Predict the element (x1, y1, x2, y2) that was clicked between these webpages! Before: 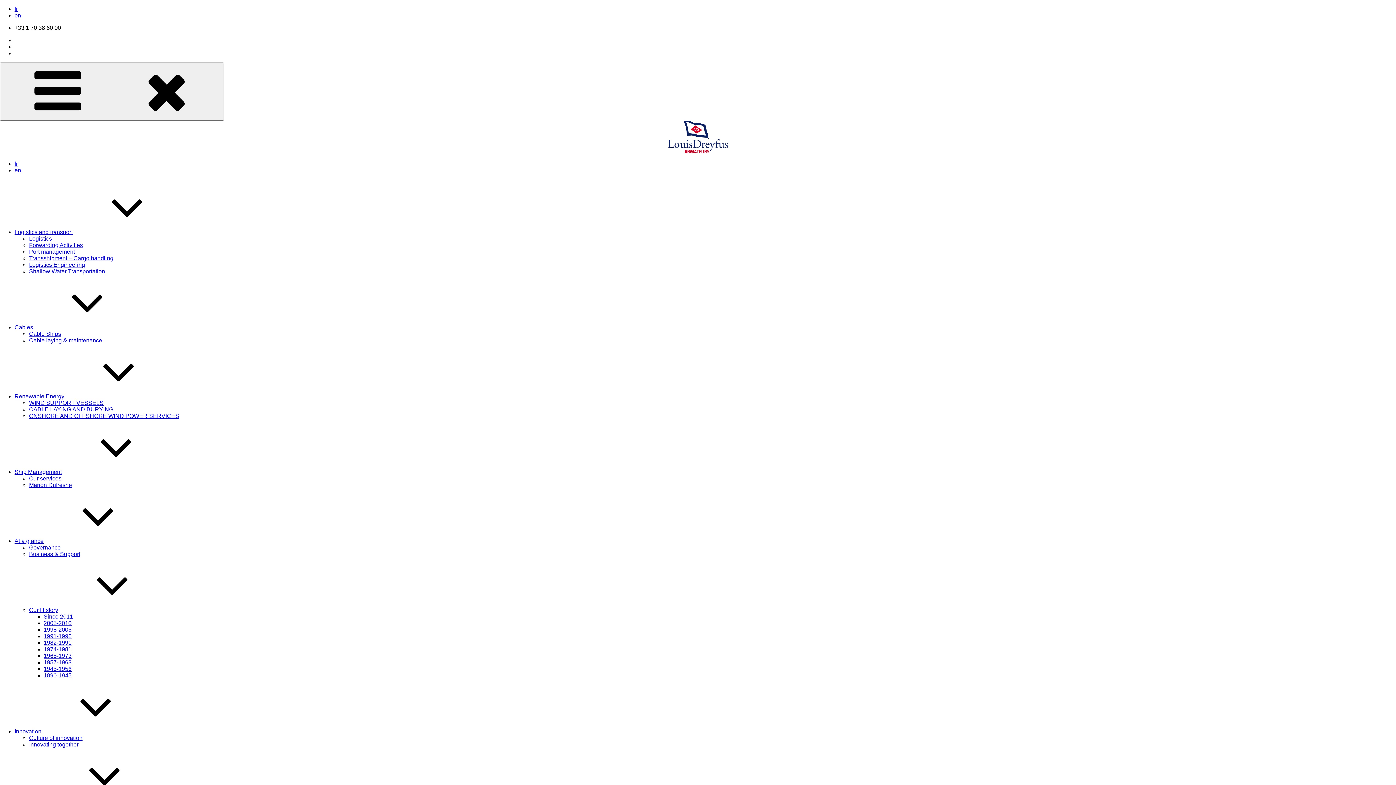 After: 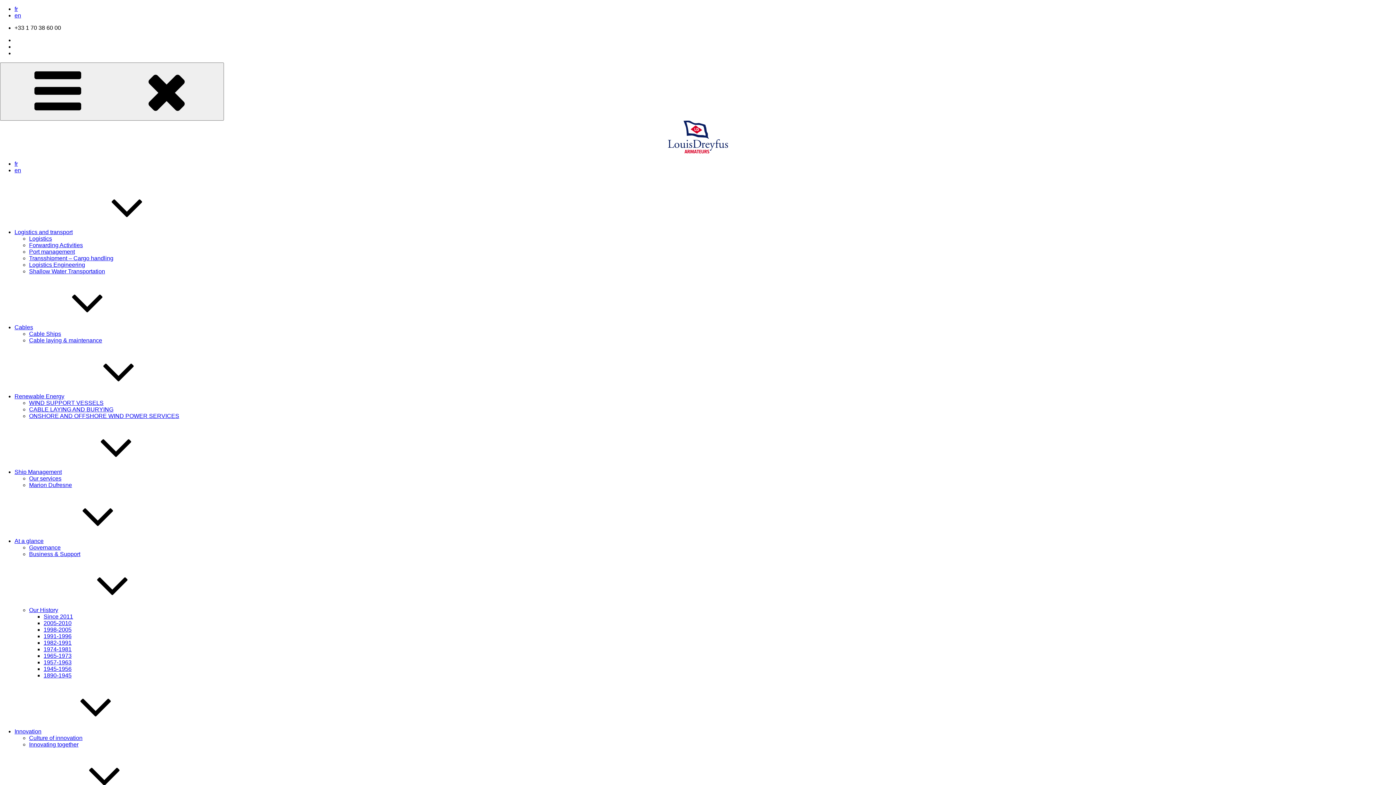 Action: bbox: (43, 672, 71, 678) label: 1890-1945